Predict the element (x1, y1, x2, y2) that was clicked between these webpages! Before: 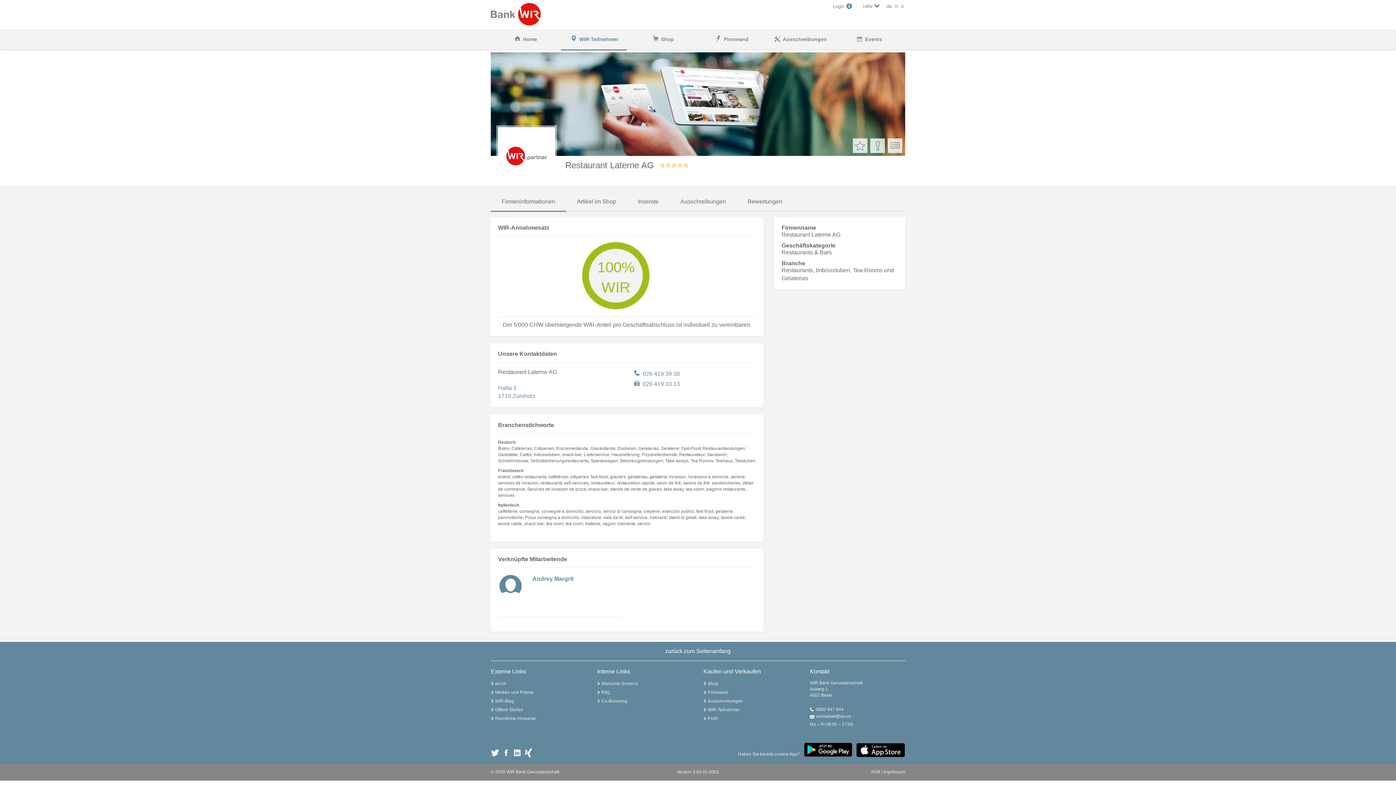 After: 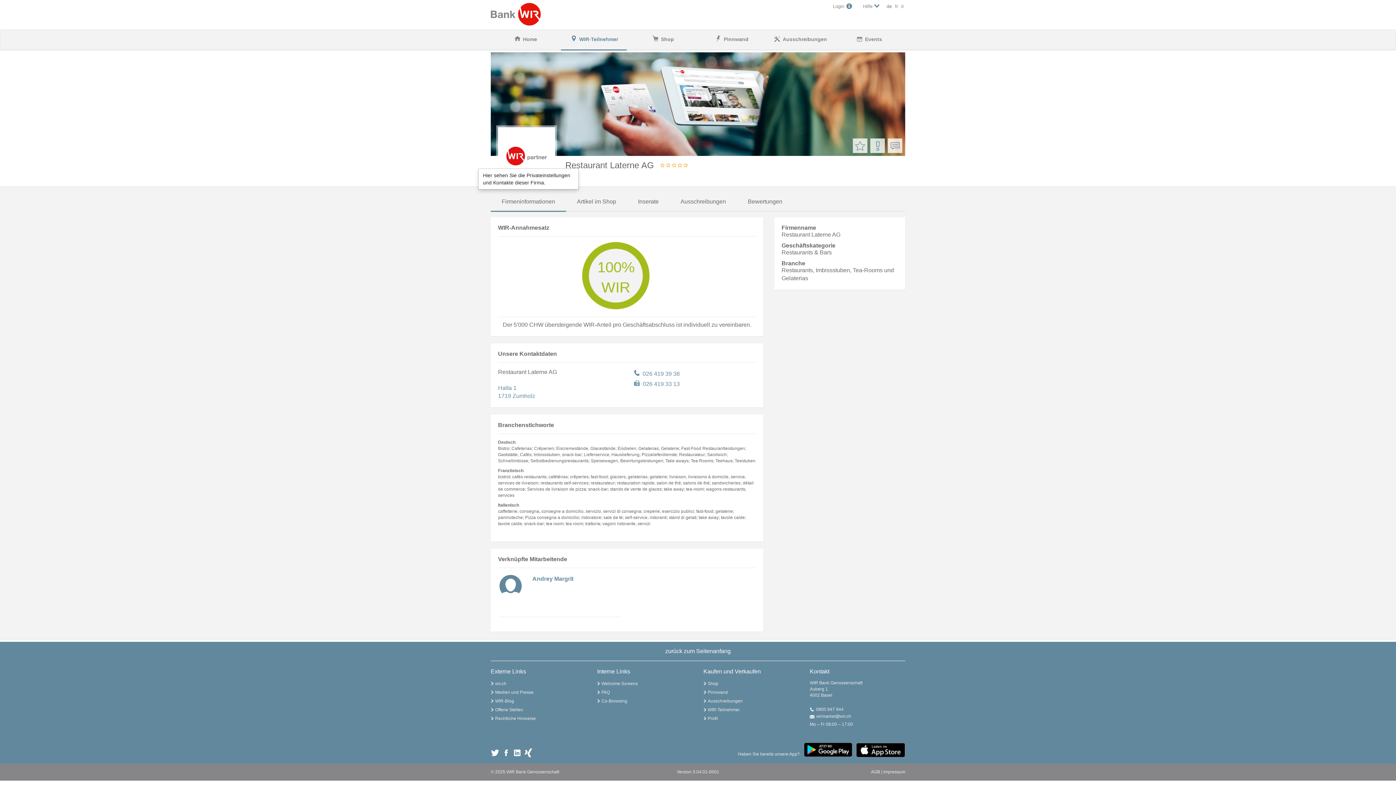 Action: label: Firmeninformationen bbox: (490, 192, 566, 210)